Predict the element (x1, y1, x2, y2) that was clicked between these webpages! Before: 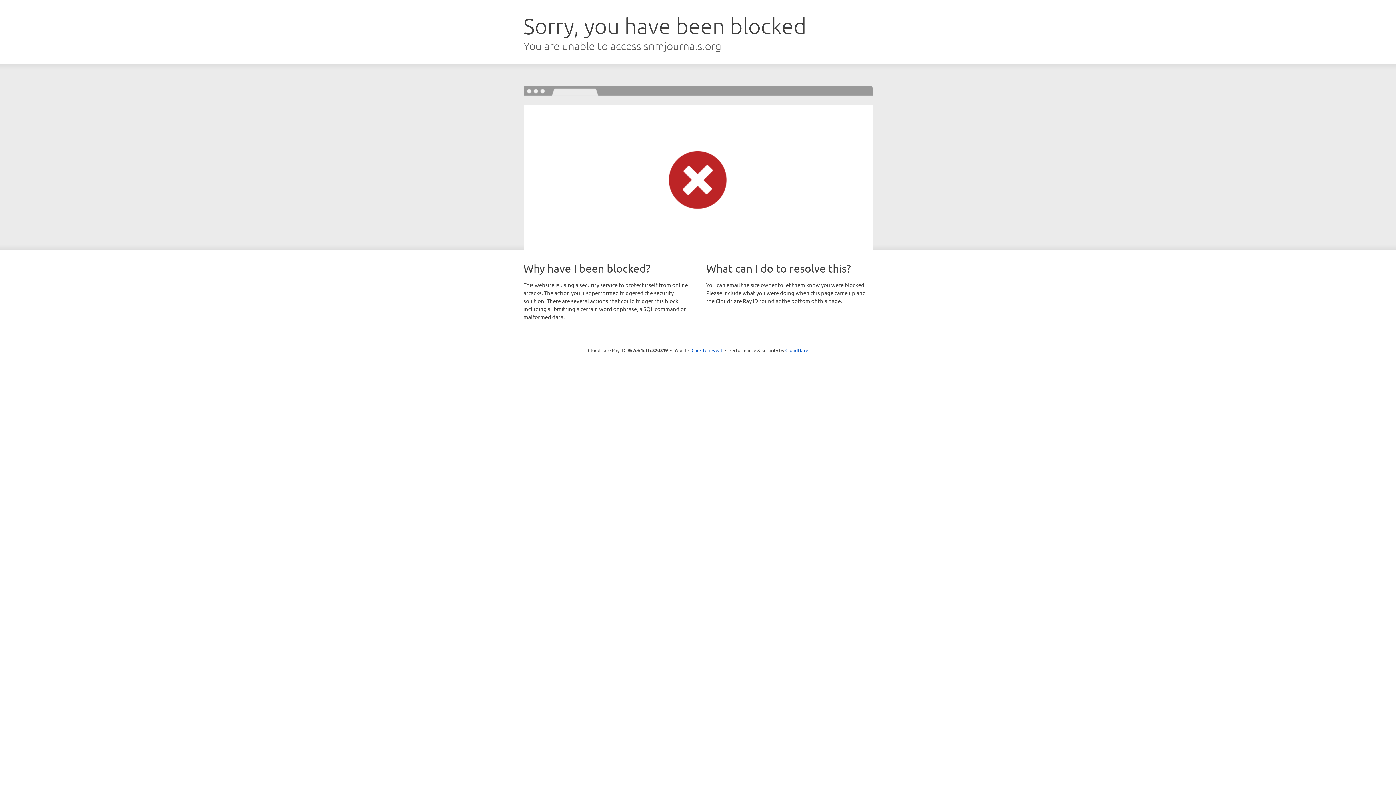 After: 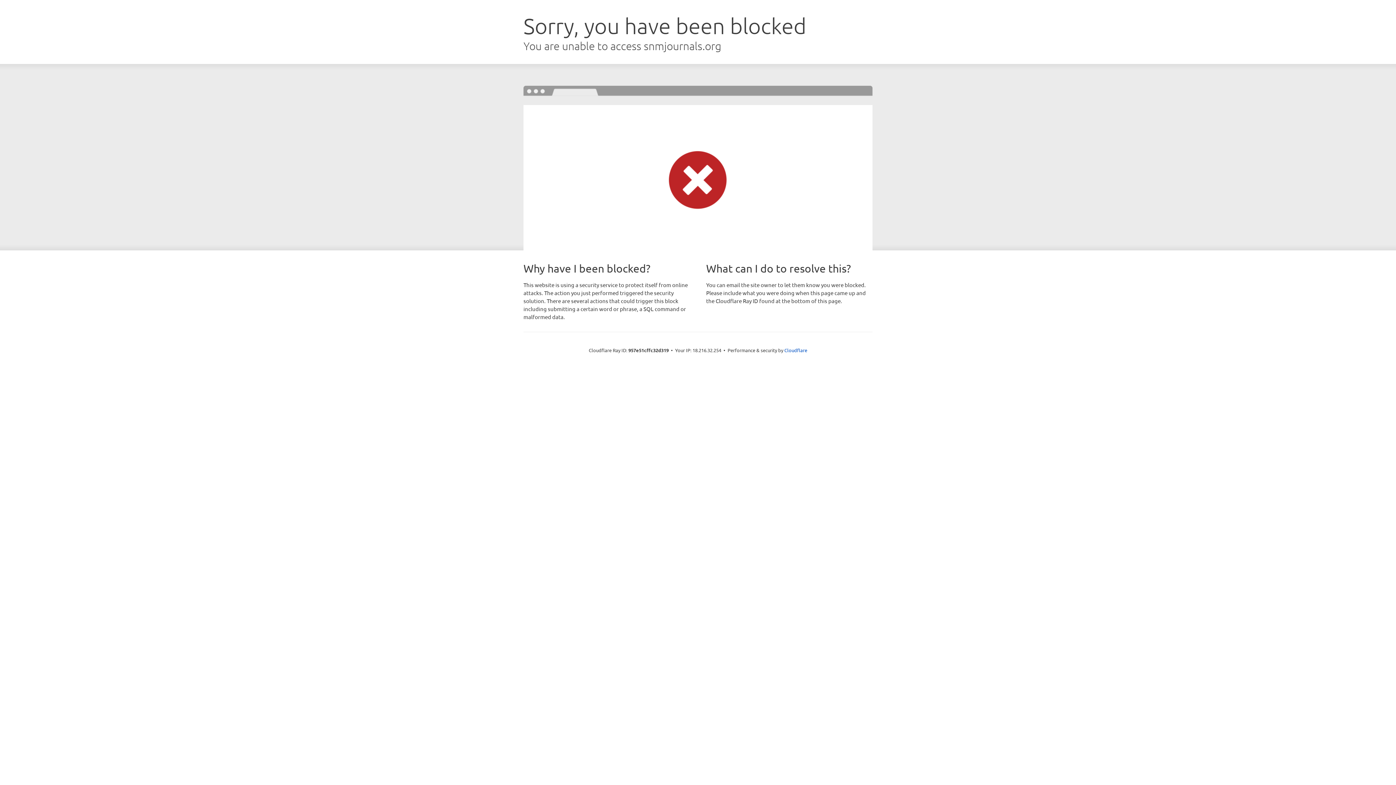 Action: bbox: (691, 346, 722, 353) label: Click to reveal